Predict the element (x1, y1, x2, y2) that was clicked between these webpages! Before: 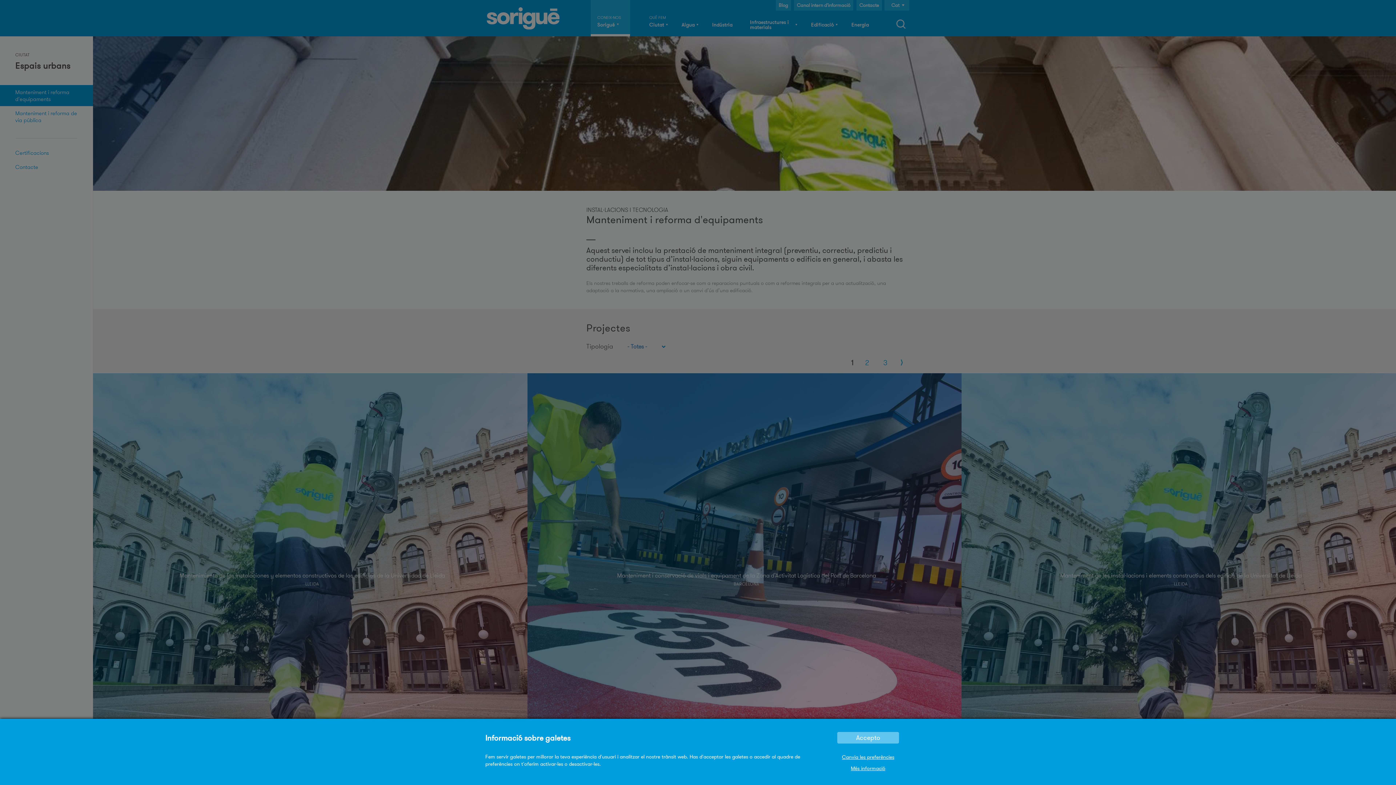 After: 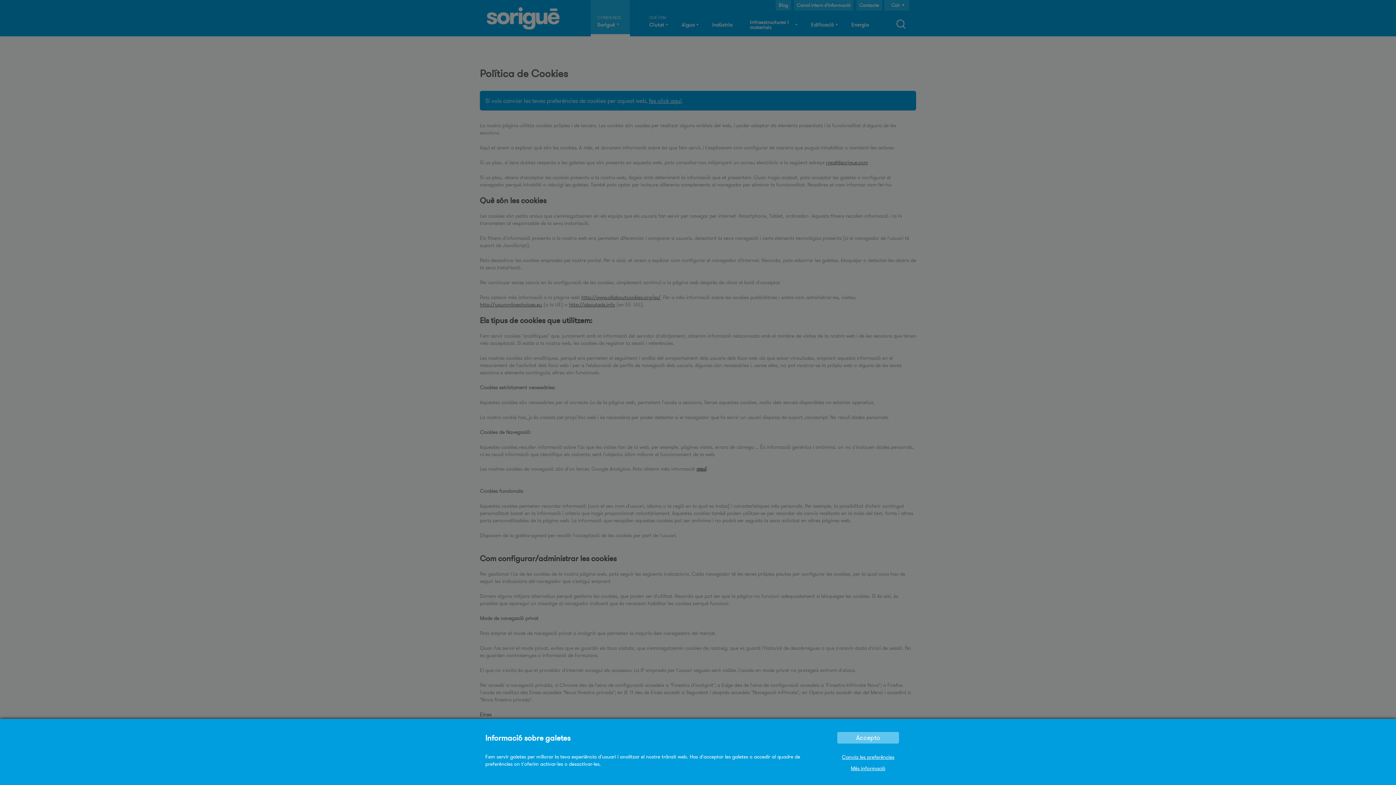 Action: label: Més informació bbox: (847, 762, 889, 774)